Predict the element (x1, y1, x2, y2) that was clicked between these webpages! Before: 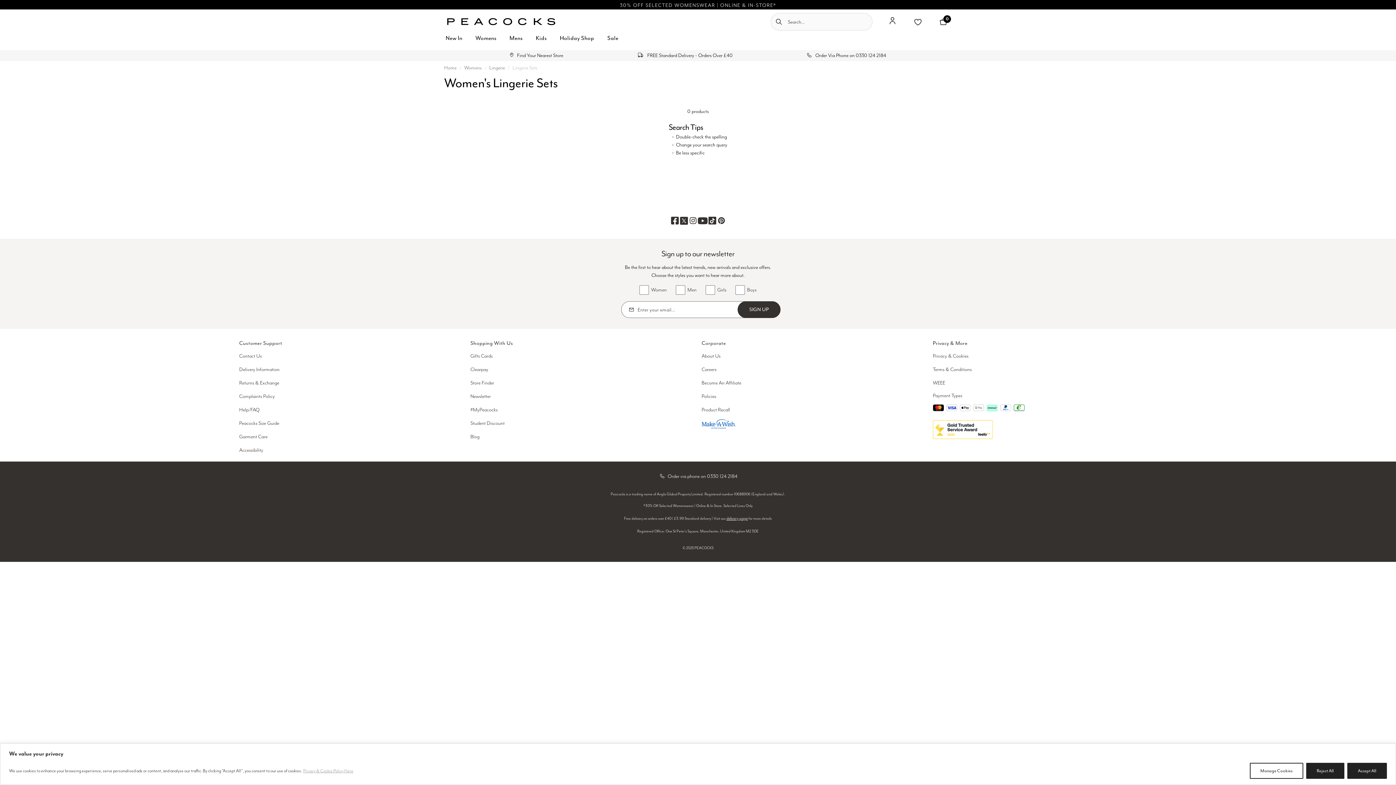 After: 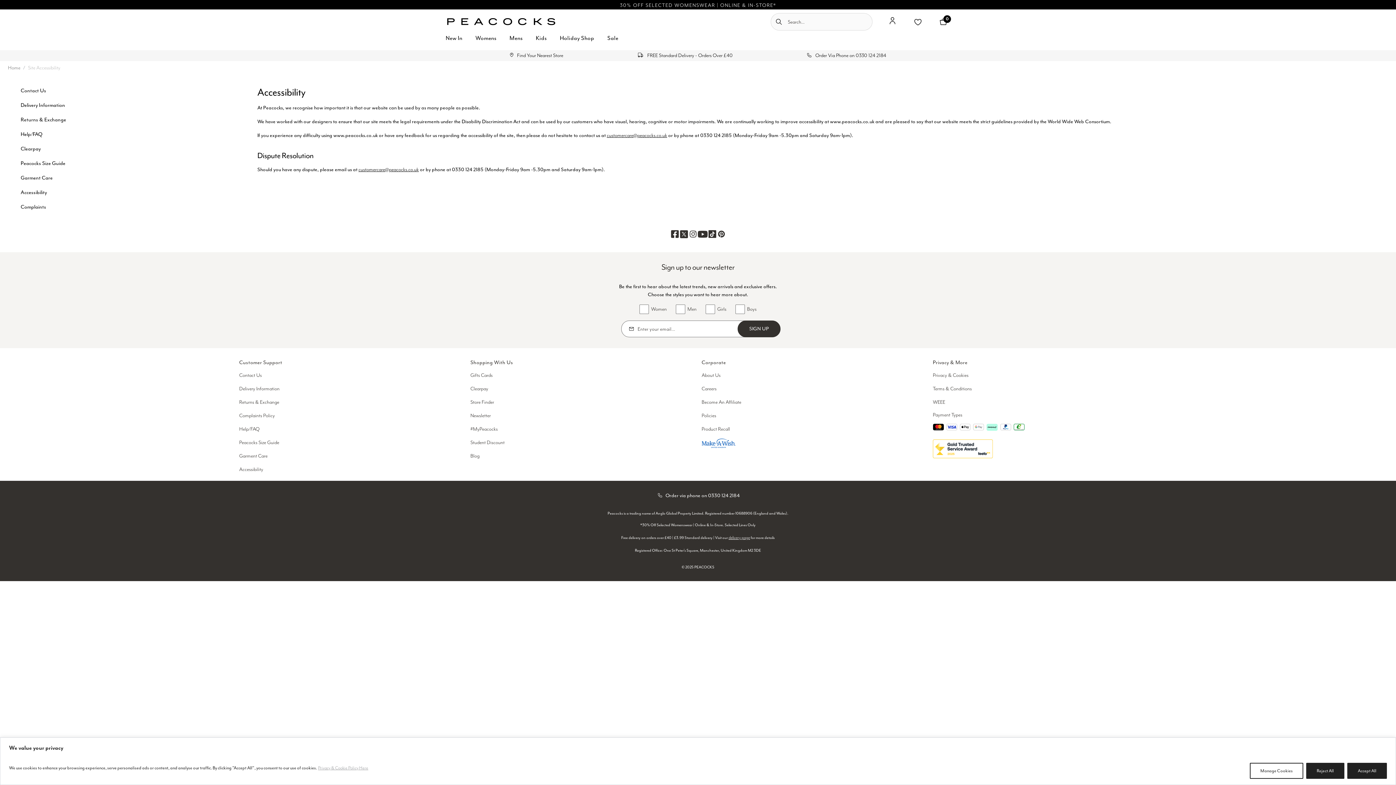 Action: bbox: (239, 447, 263, 453) label: Accessibility